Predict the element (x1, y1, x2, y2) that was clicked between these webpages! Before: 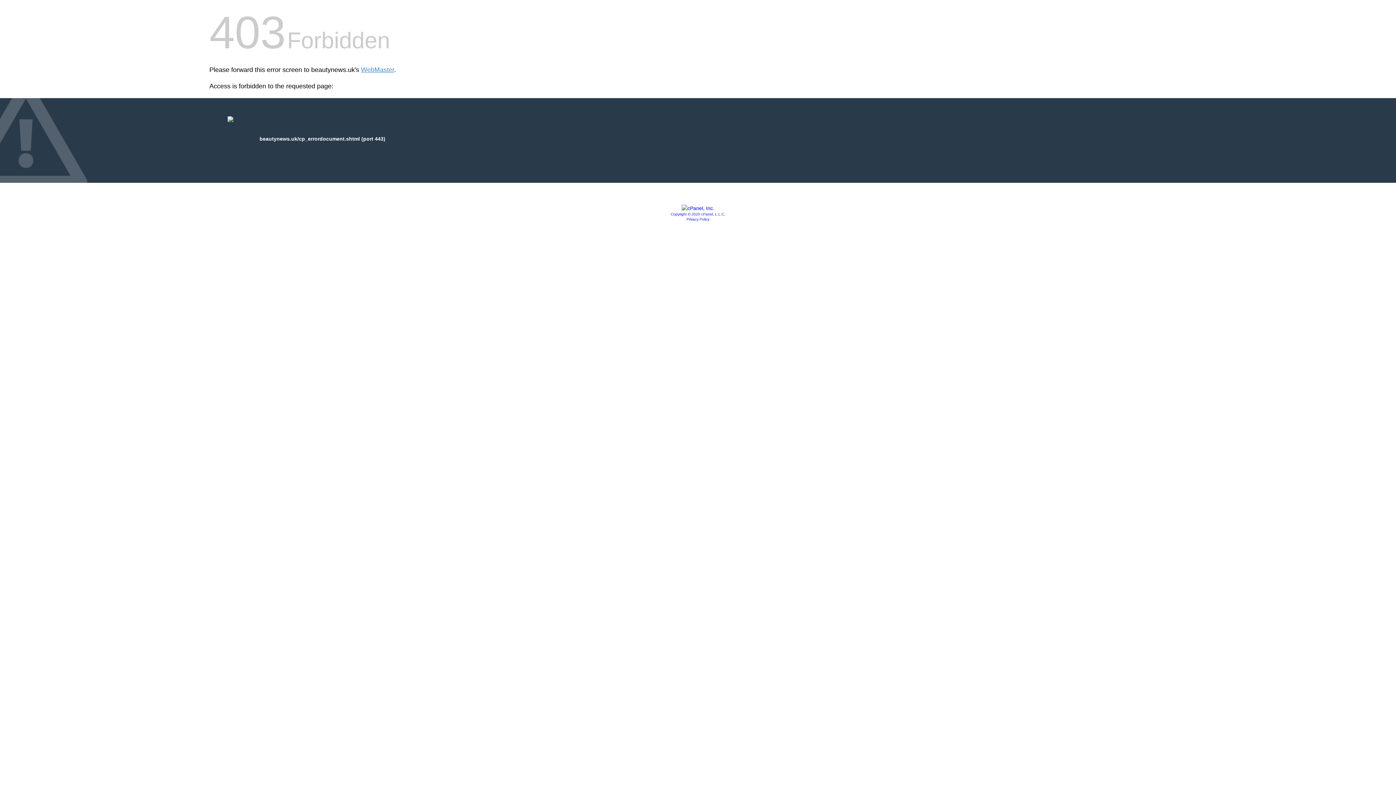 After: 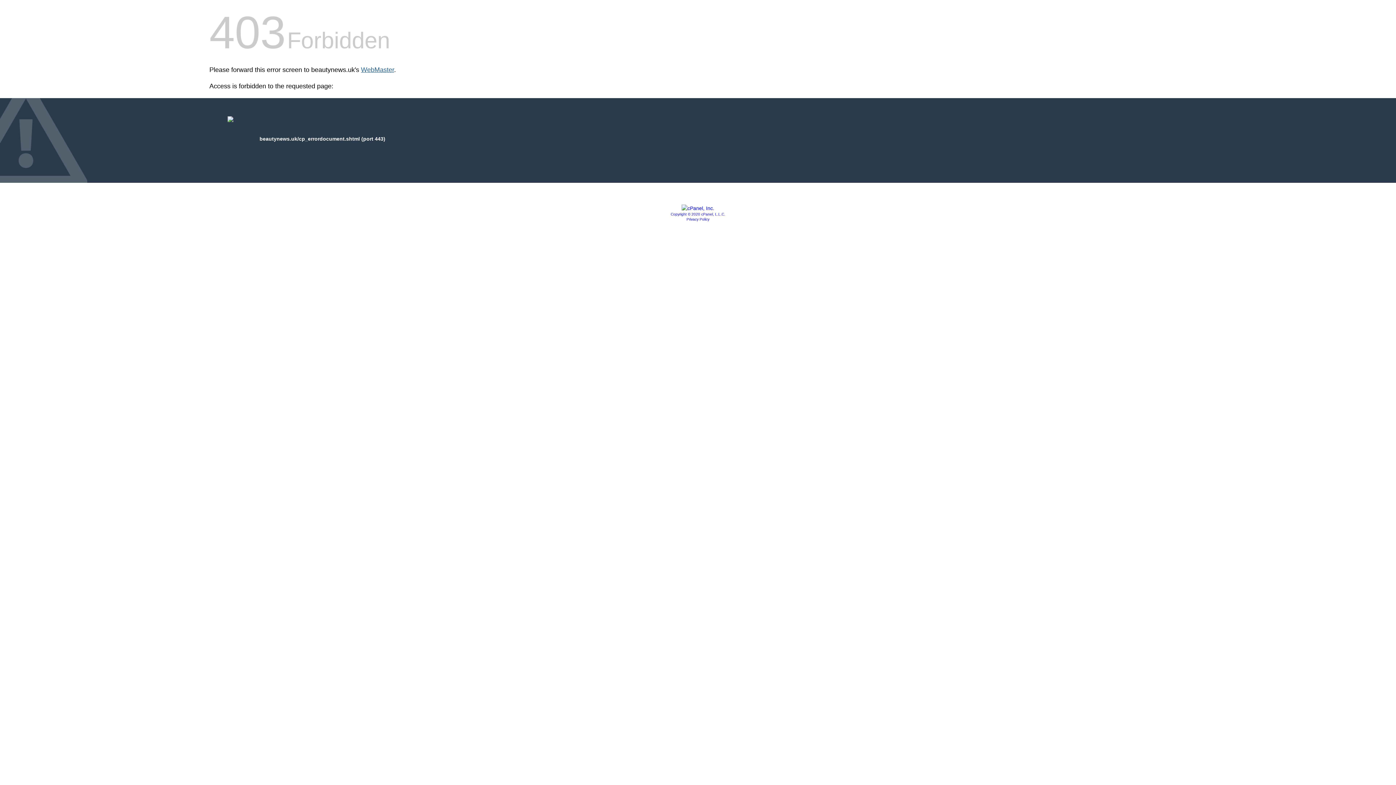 Action: label: WebMaster bbox: (361, 66, 394, 73)